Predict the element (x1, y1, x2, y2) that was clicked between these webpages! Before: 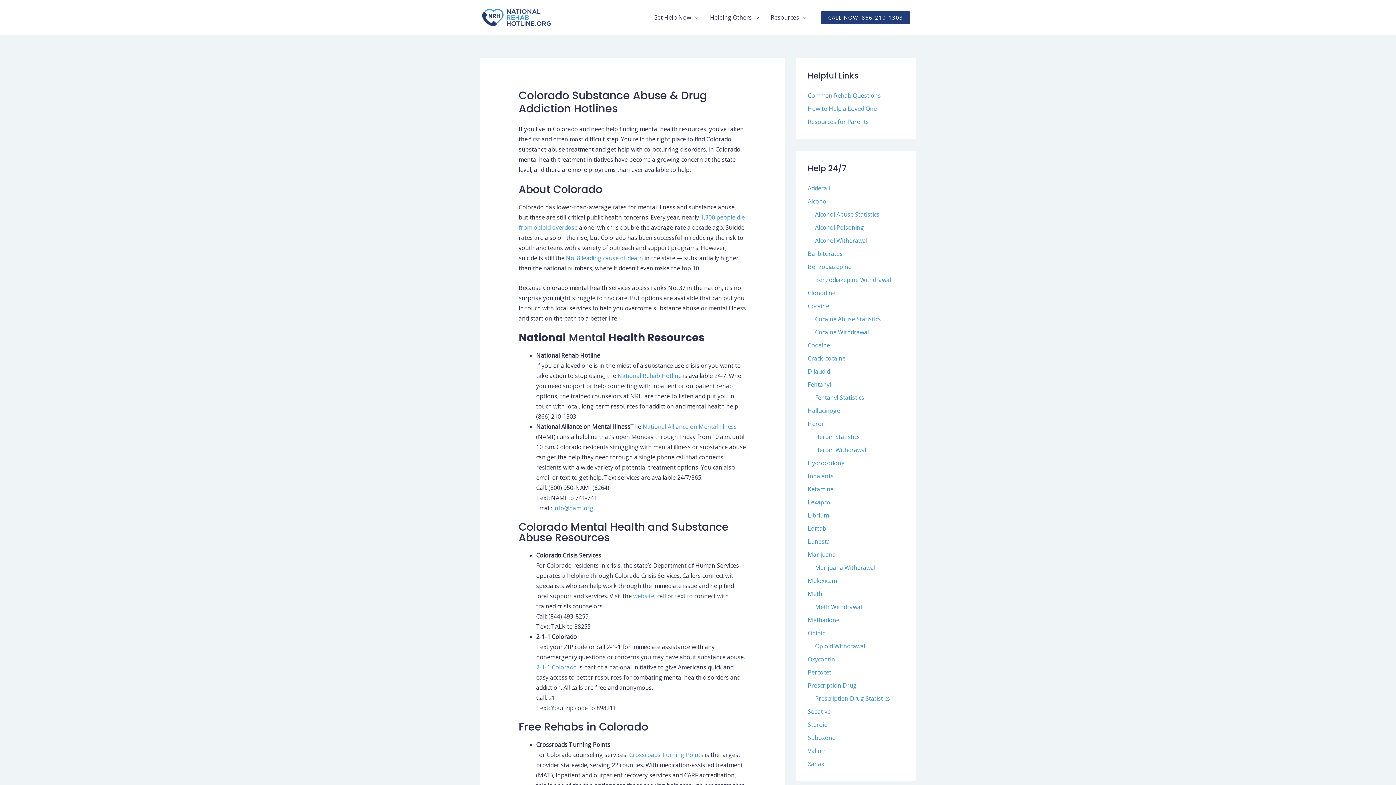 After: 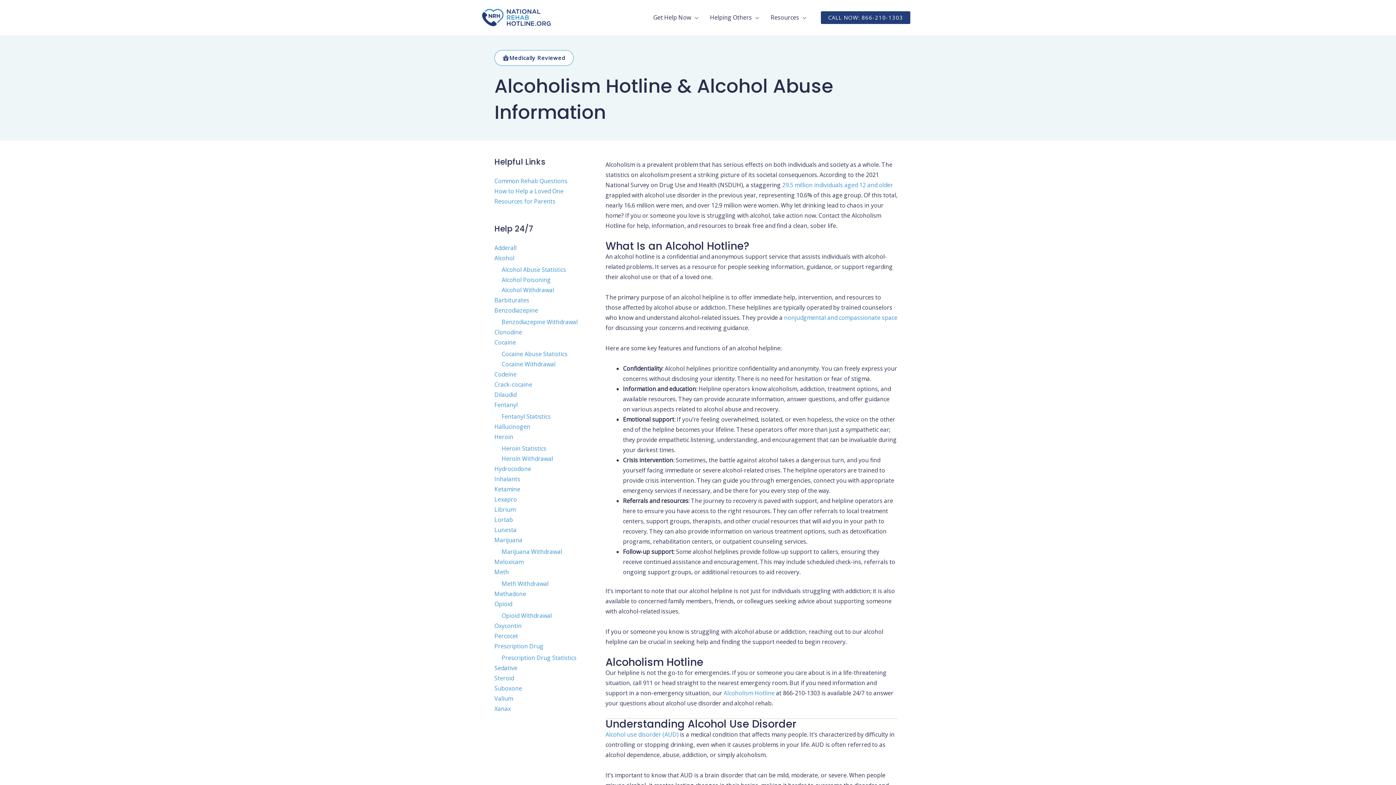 Action: bbox: (808, 197, 828, 205) label: Alcohol